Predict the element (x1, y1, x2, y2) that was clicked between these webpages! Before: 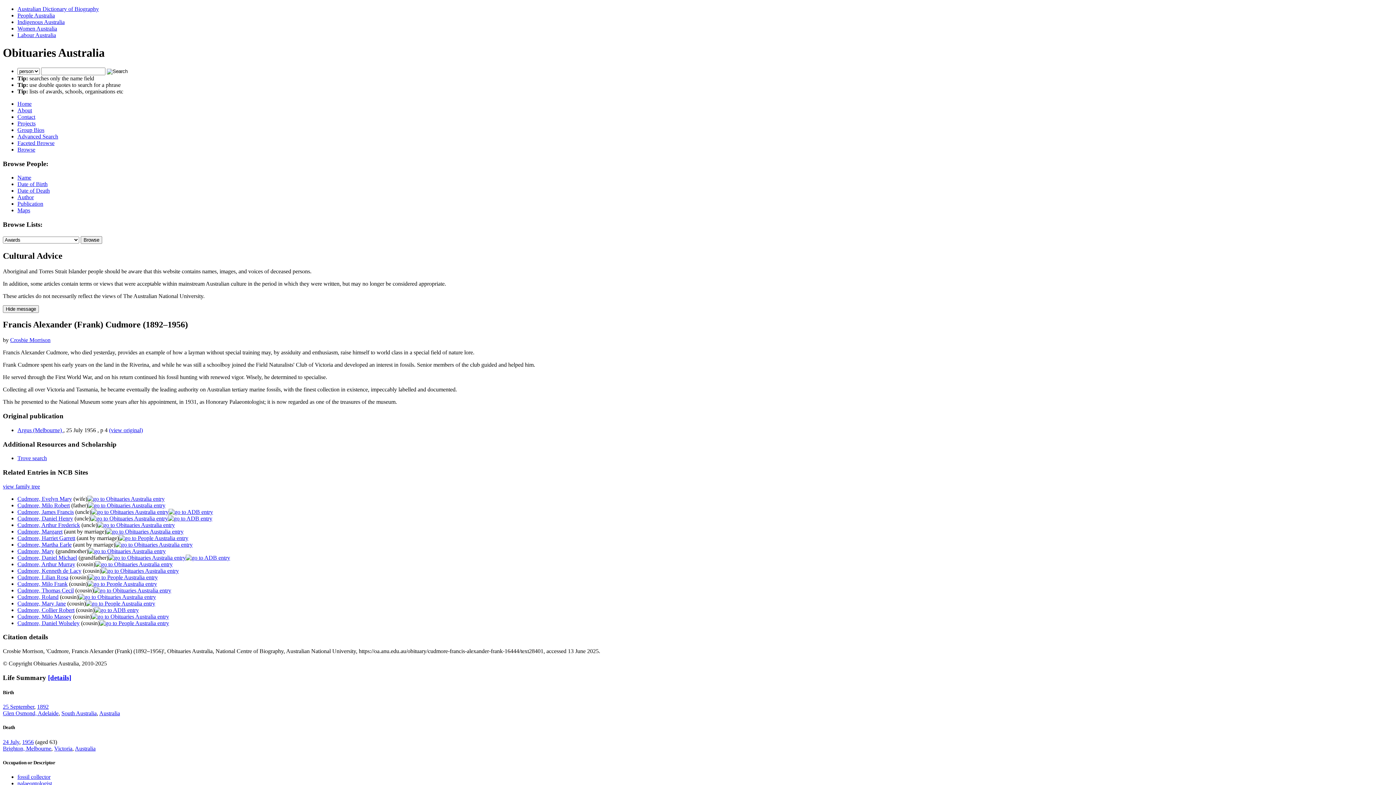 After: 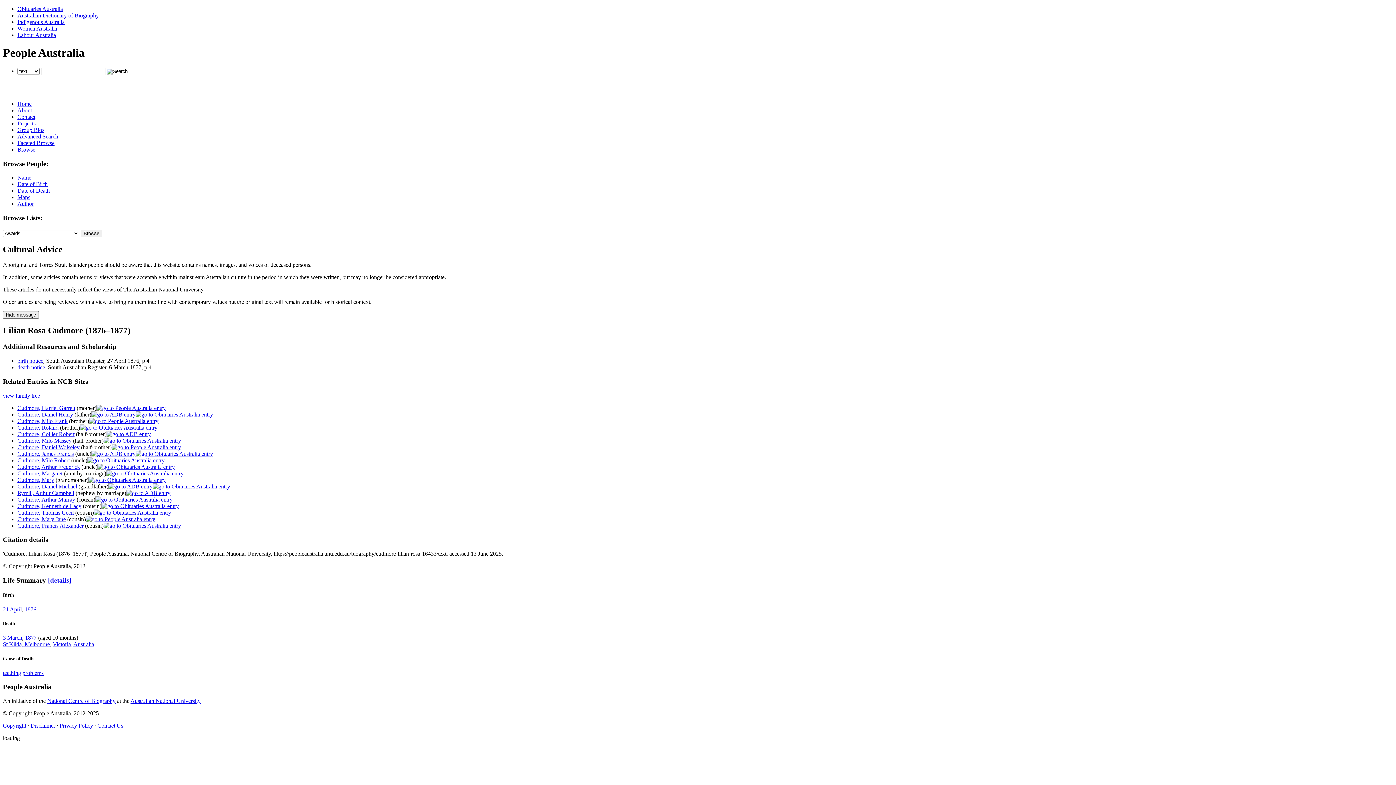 Action: bbox: (17, 574, 68, 580) label: Cudmore, Lilian Rosa